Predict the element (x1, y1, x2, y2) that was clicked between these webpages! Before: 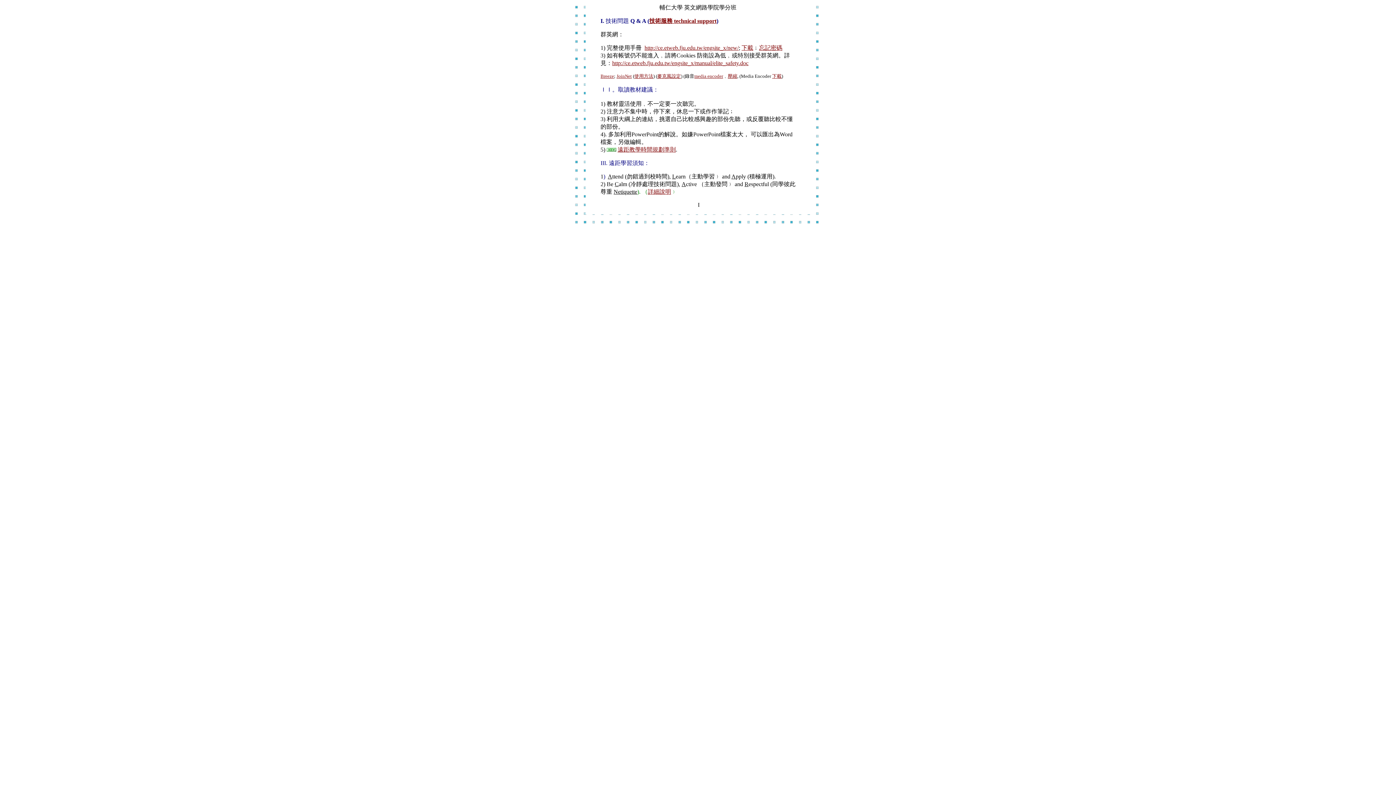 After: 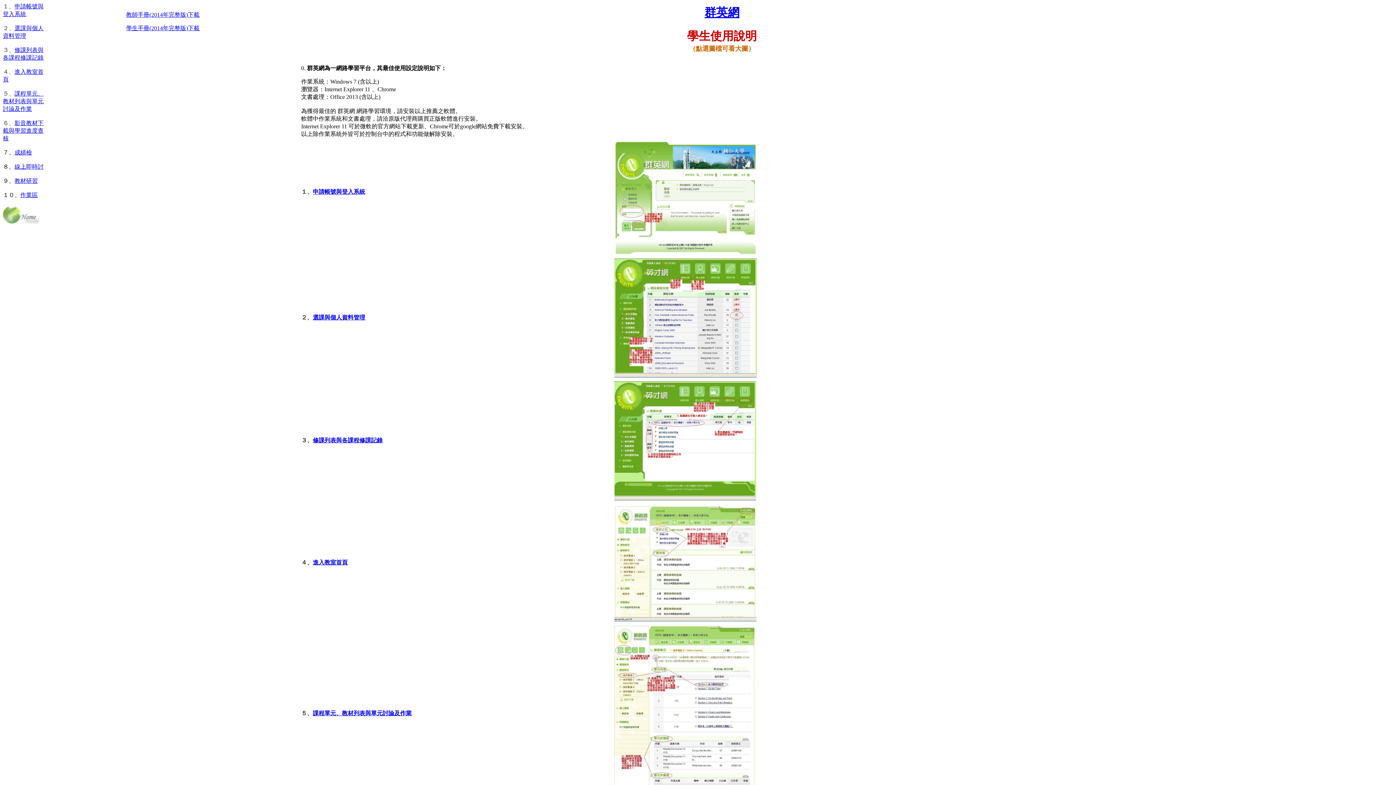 Action: bbox: (644, 44, 738, 50) label: http://ce.etweb.fju.edu.tw/engsite_x/new/